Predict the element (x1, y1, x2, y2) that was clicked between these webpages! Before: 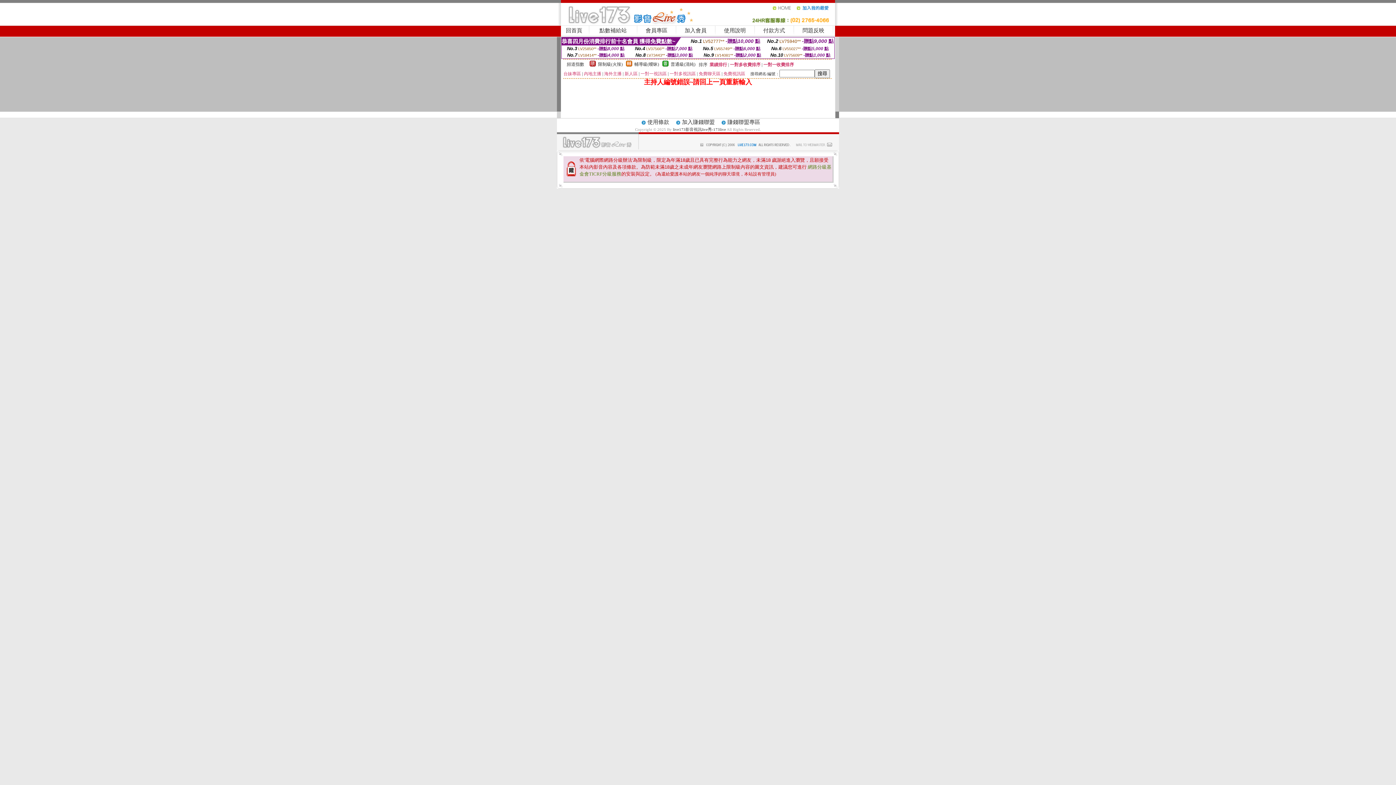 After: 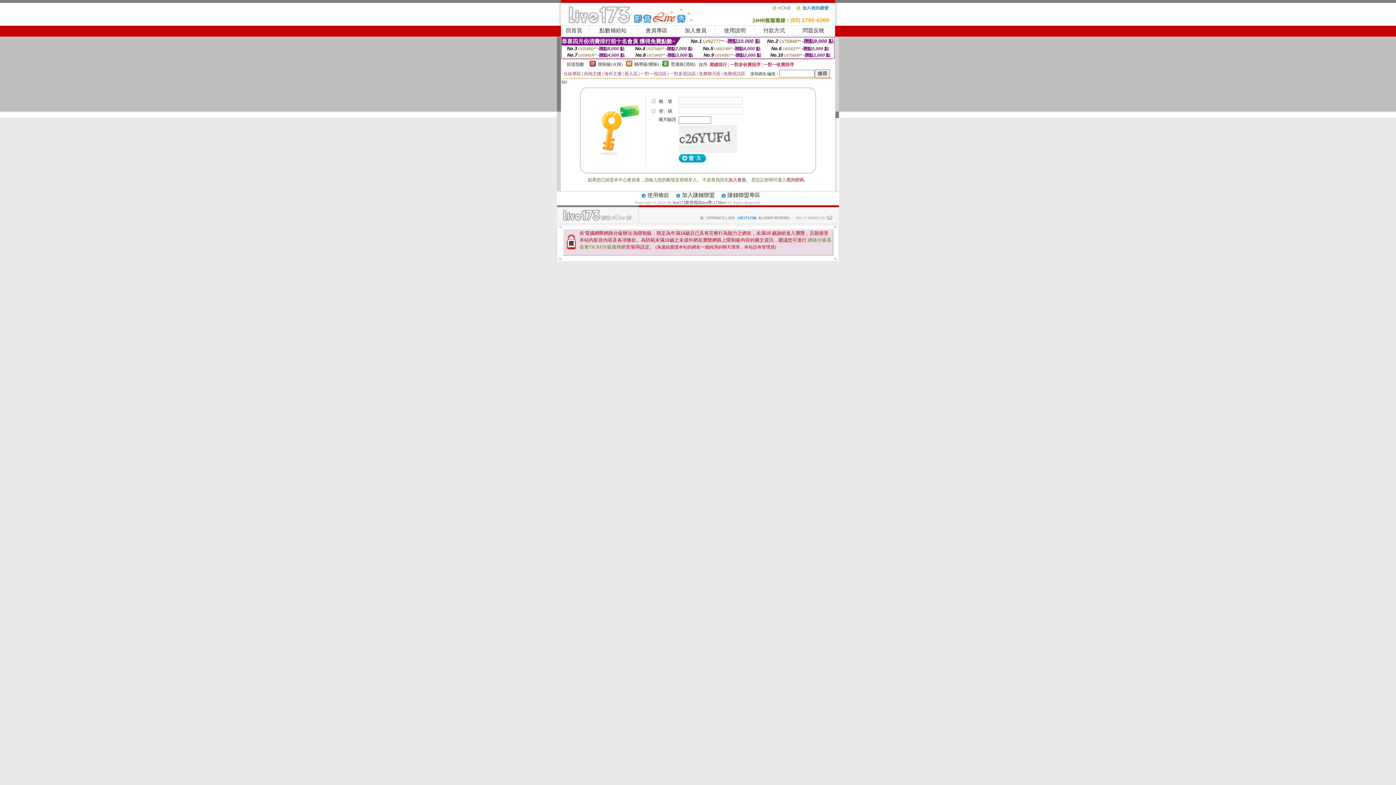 Action: label: 付款方式 bbox: (763, 27, 785, 33)